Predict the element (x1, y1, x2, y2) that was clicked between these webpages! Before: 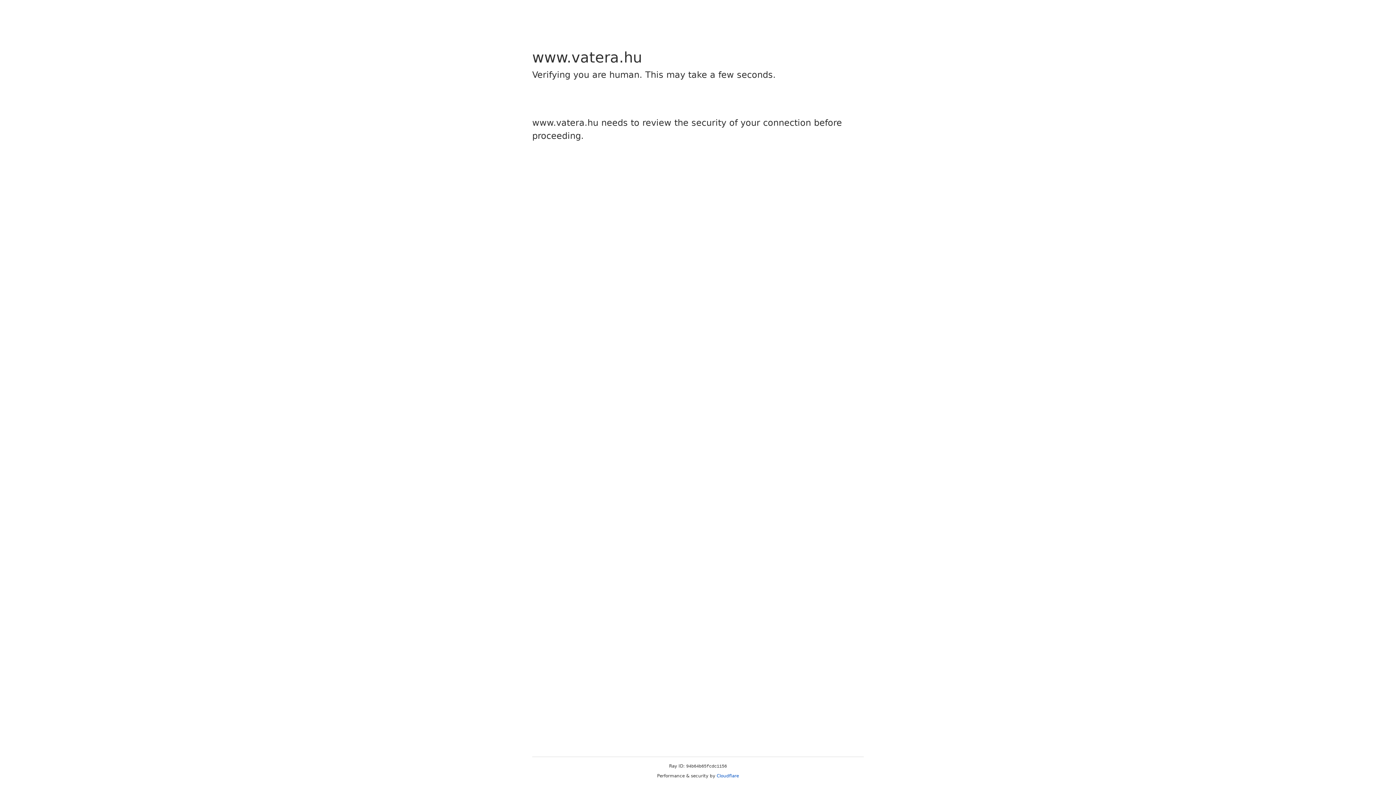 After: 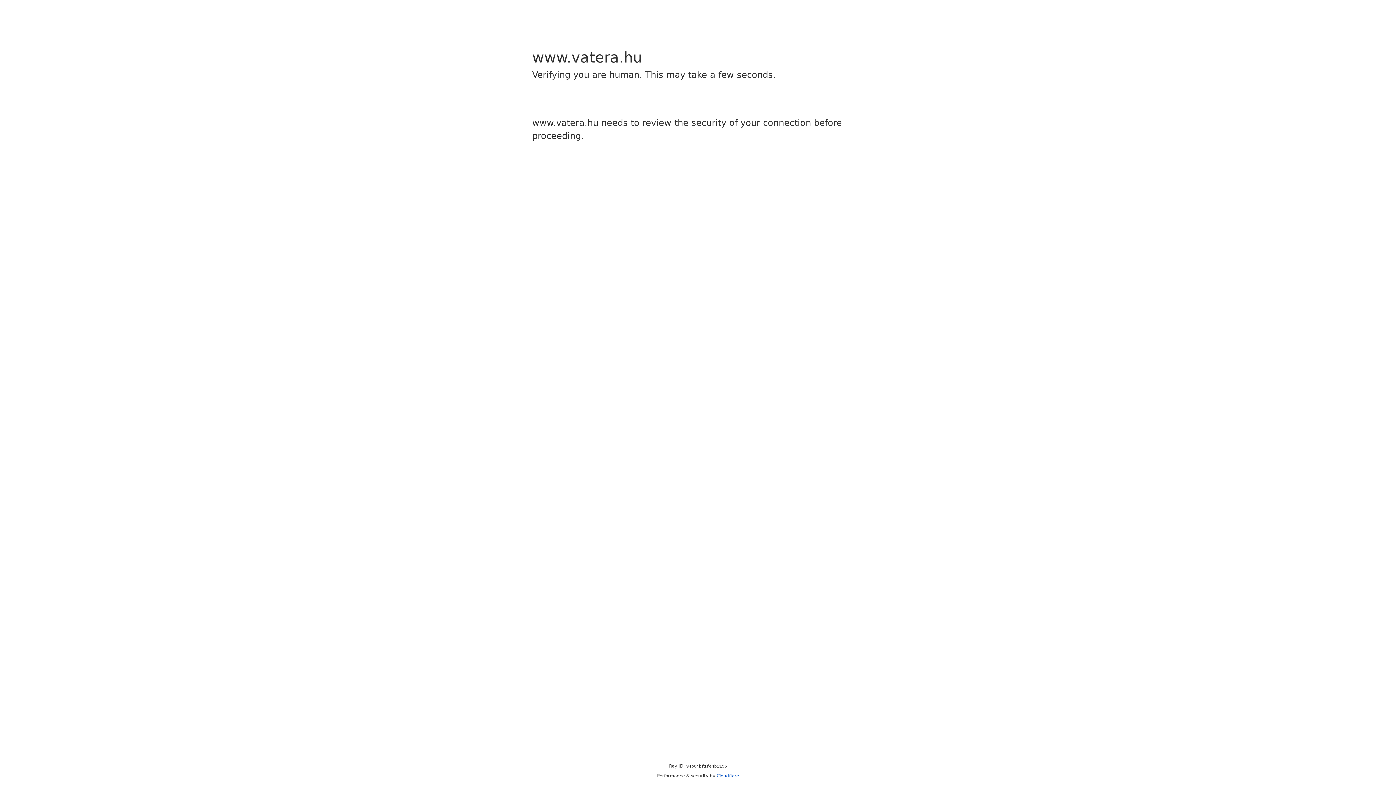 Action: bbox: (716, 773, 739, 778) label: Cloudflare